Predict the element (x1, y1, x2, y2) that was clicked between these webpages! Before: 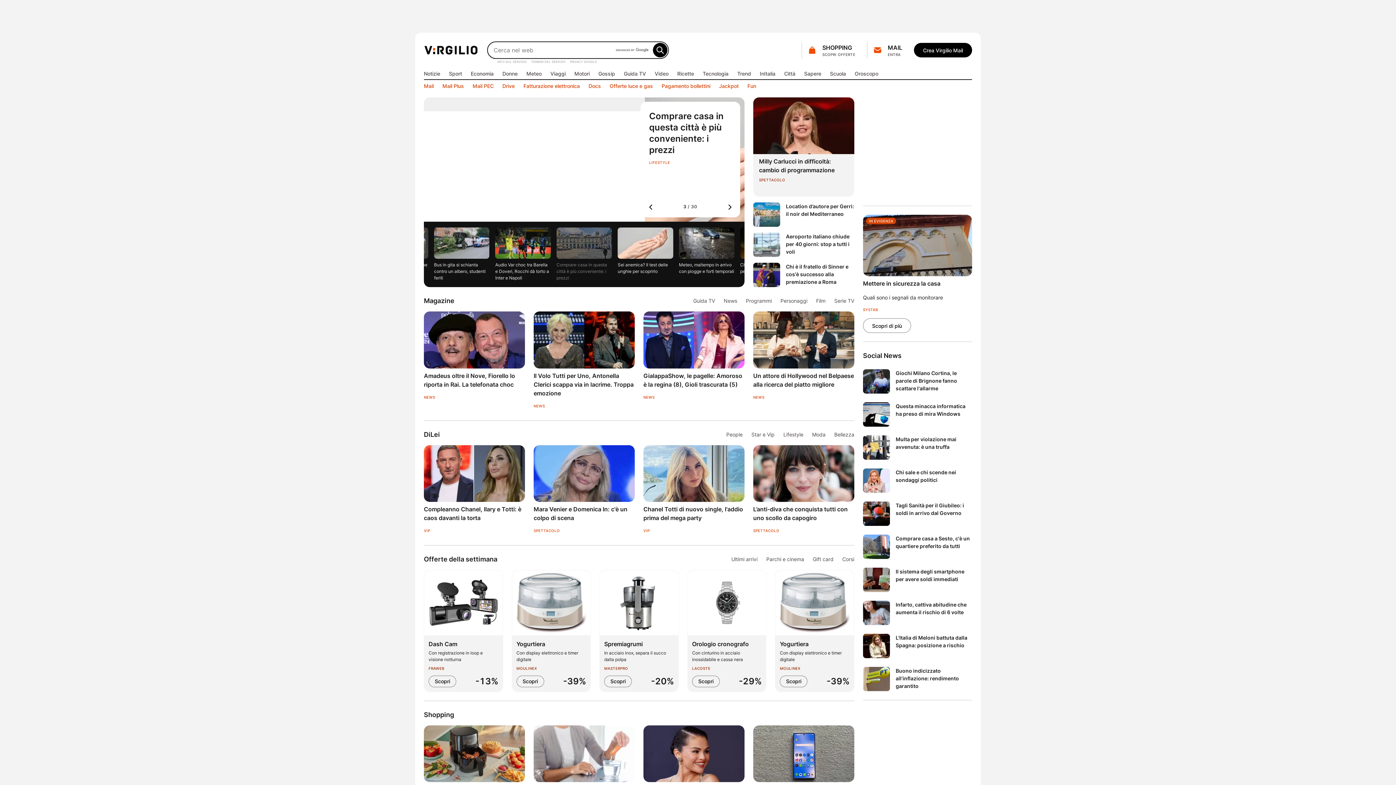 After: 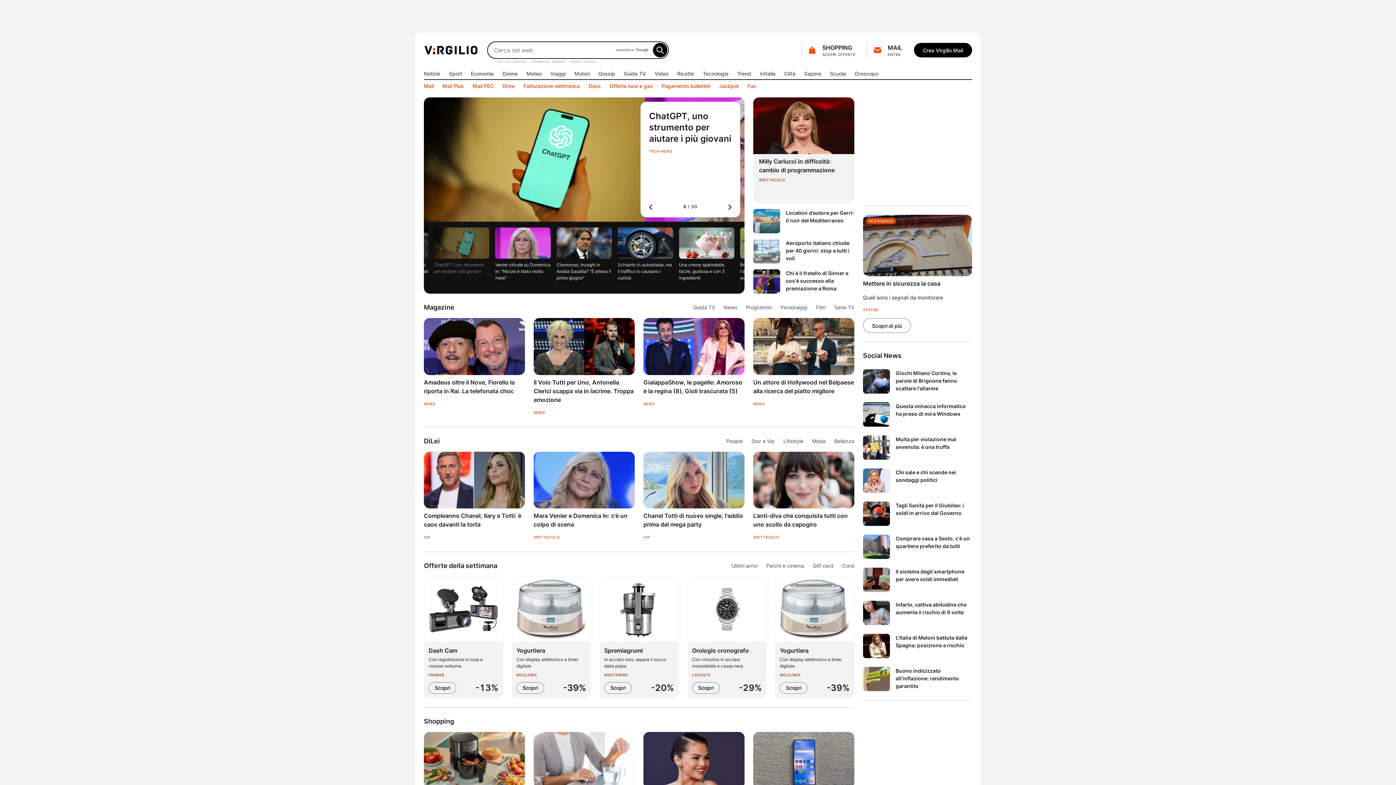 Action: bbox: (687, 570, 766, 691) label: Orologio cronografo

Con cinturino in acciaio inossidabile e cassa nera
LACOSTE

-29%

Scopri